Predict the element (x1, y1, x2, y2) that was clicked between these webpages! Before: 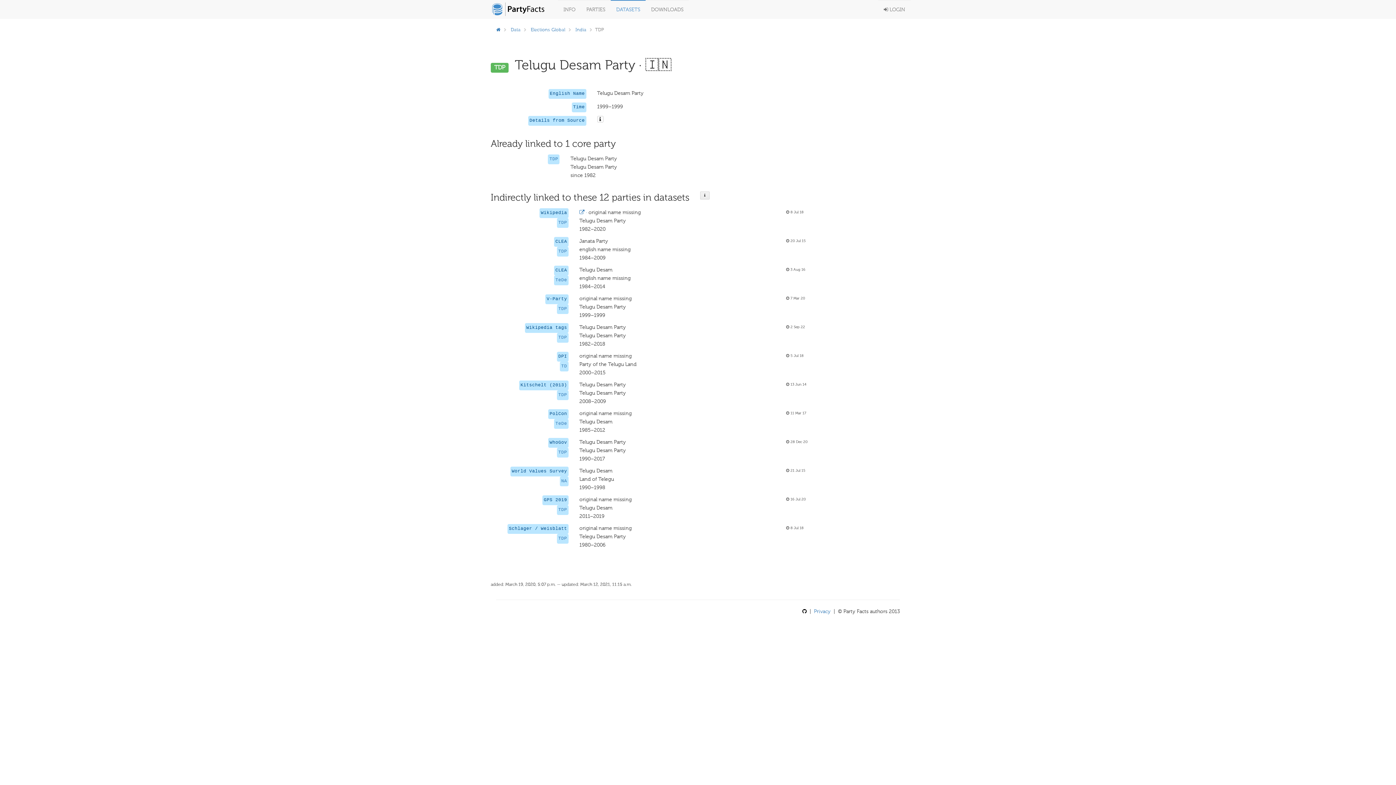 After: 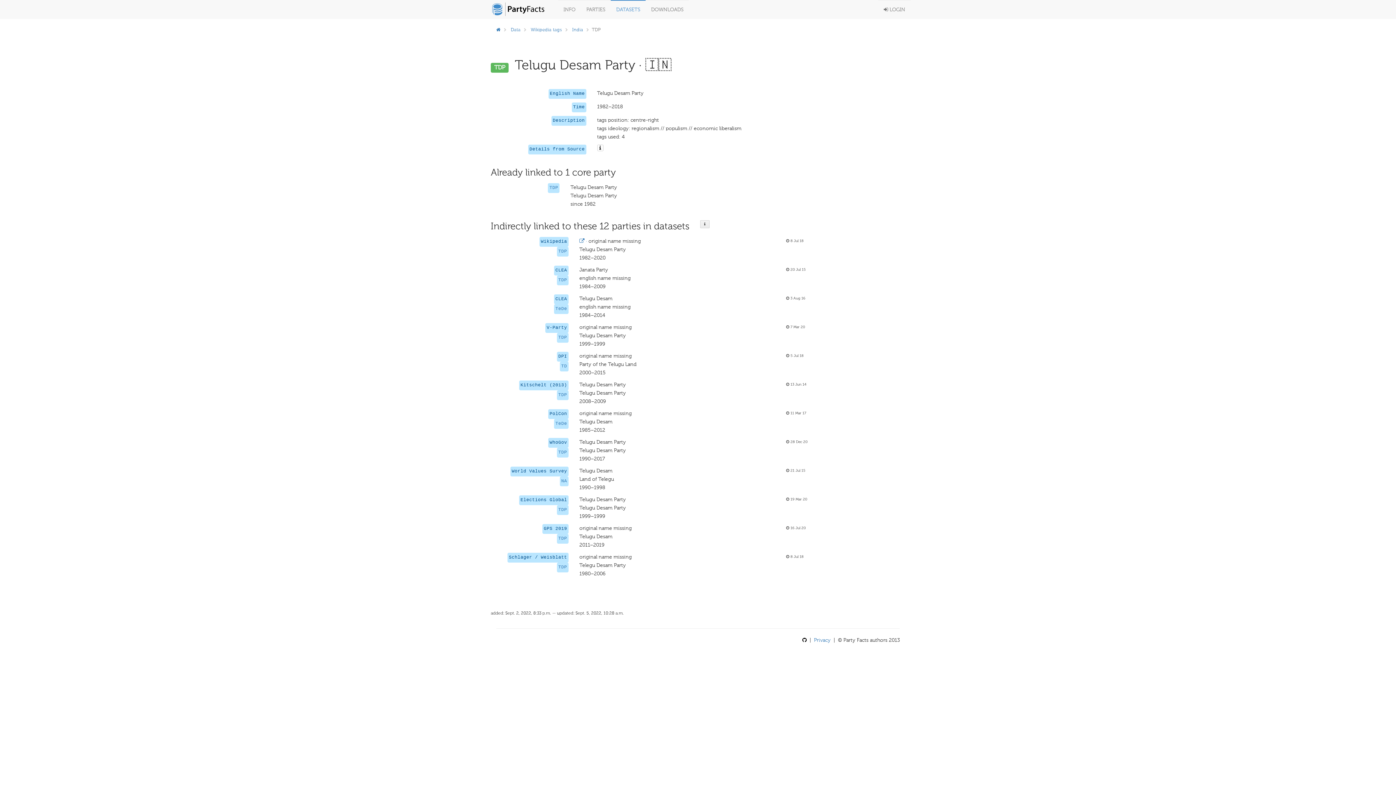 Action: label: TDP bbox: (558, 335, 567, 340)